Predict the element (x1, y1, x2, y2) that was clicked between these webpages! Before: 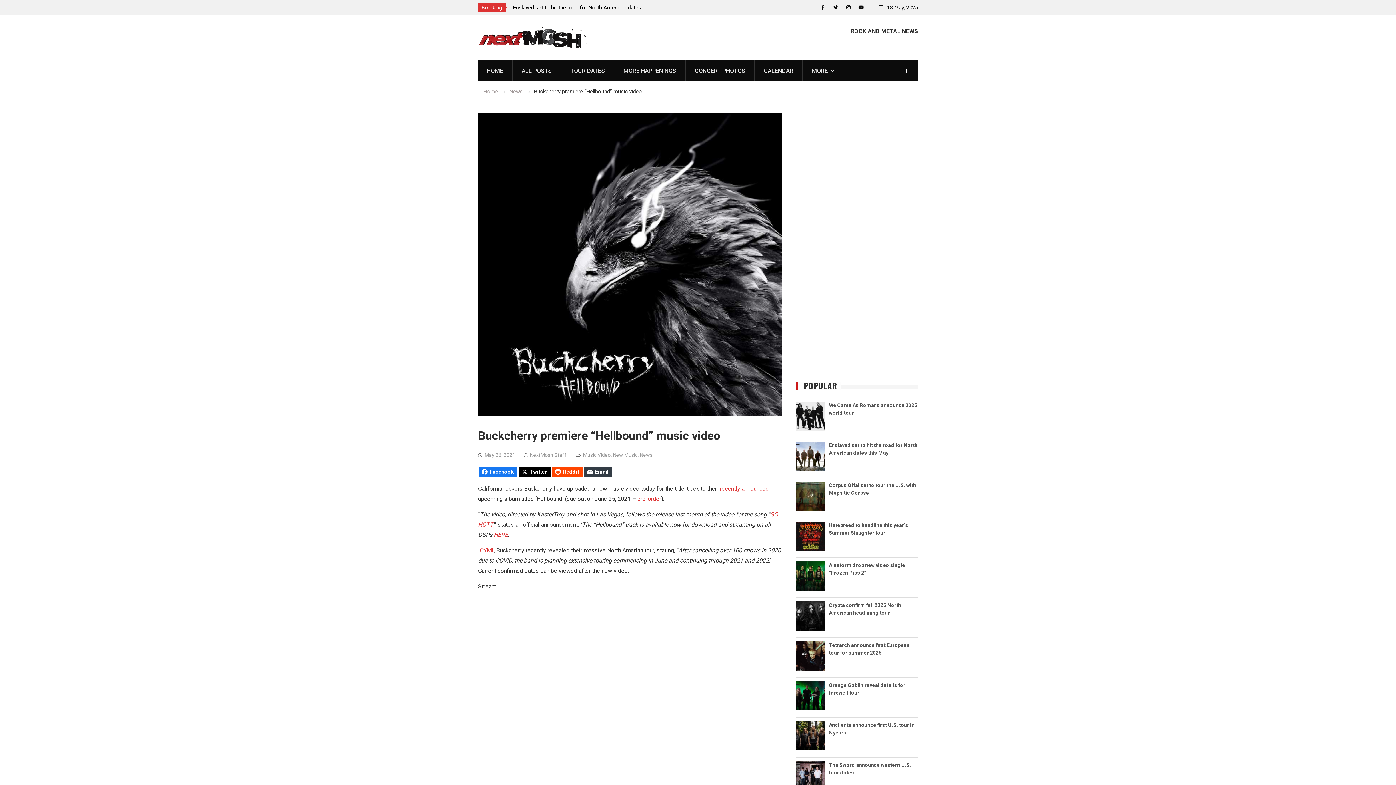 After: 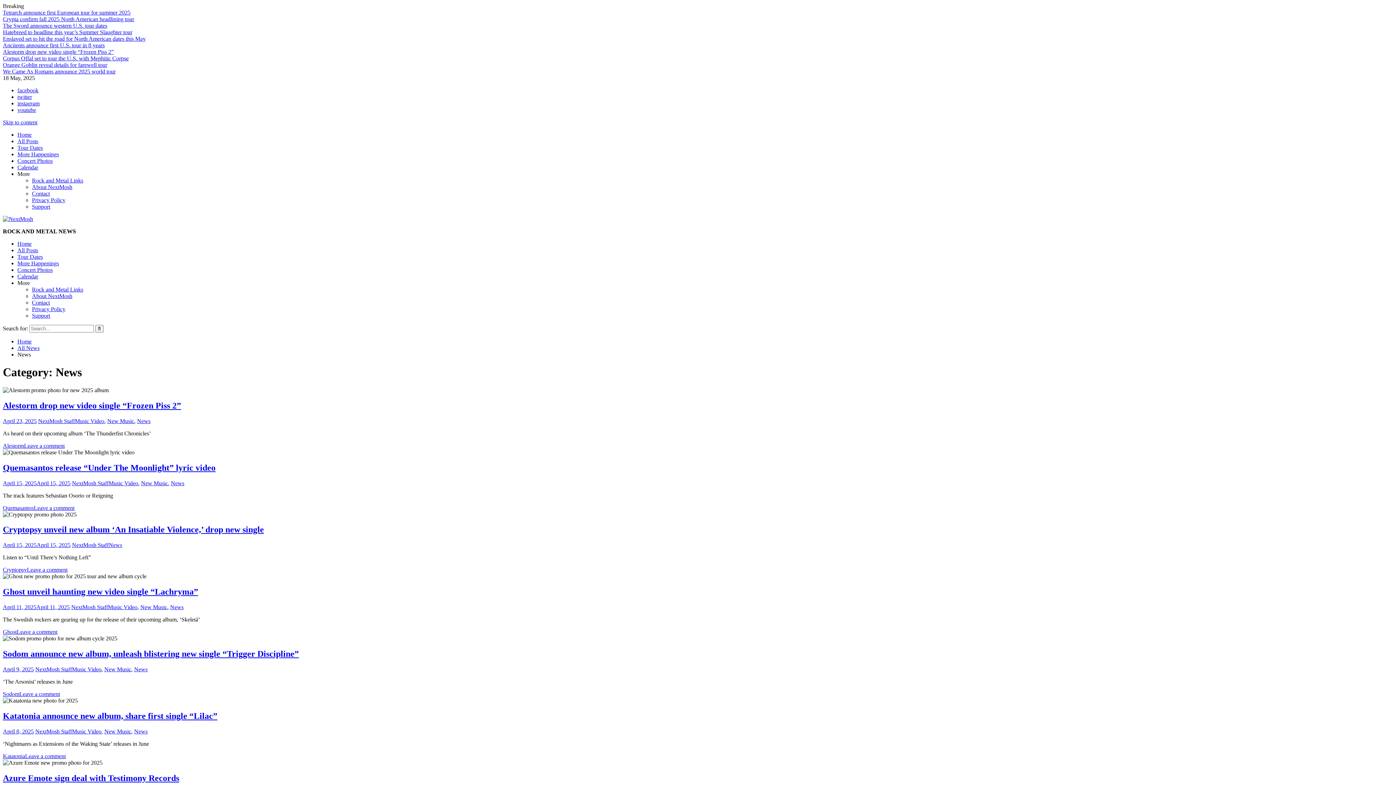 Action: label: News bbox: (640, 452, 652, 458)